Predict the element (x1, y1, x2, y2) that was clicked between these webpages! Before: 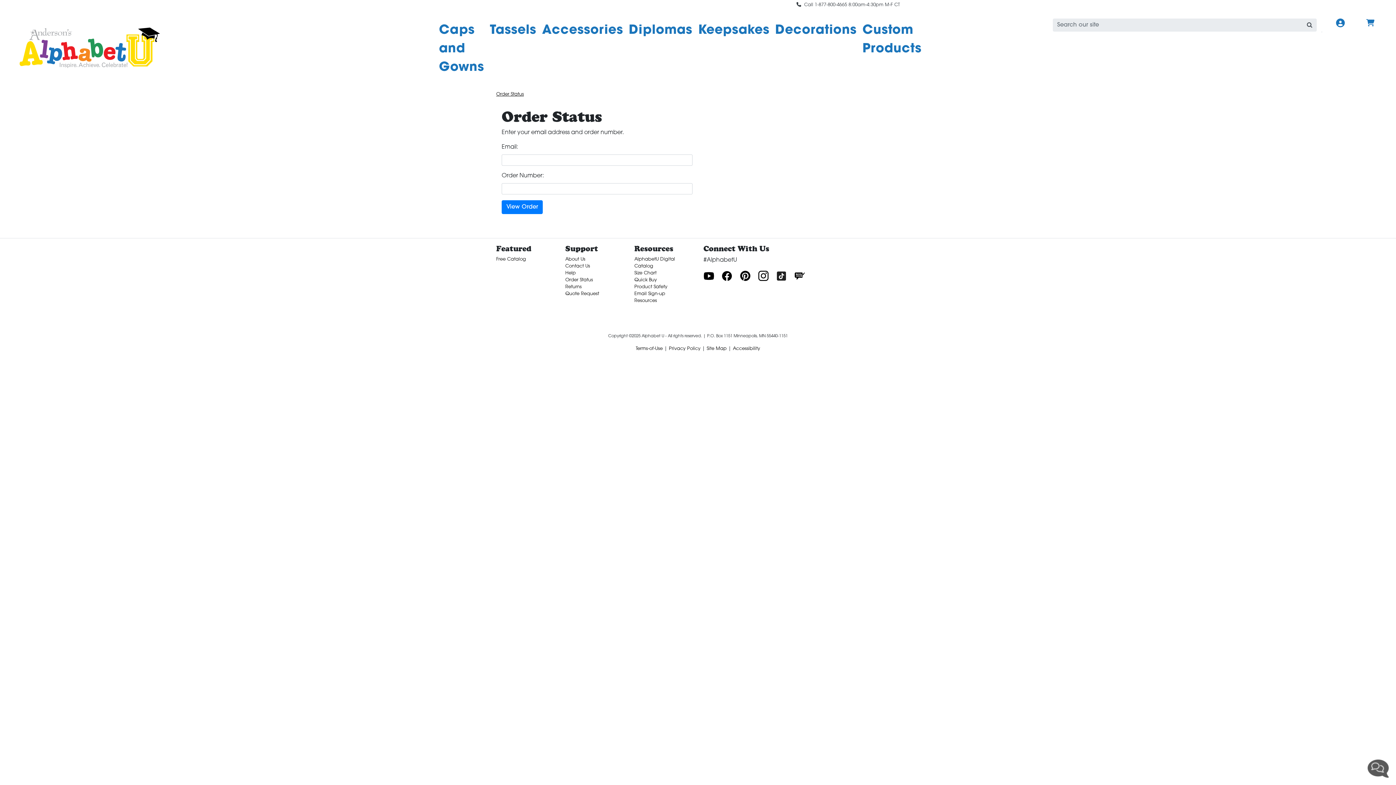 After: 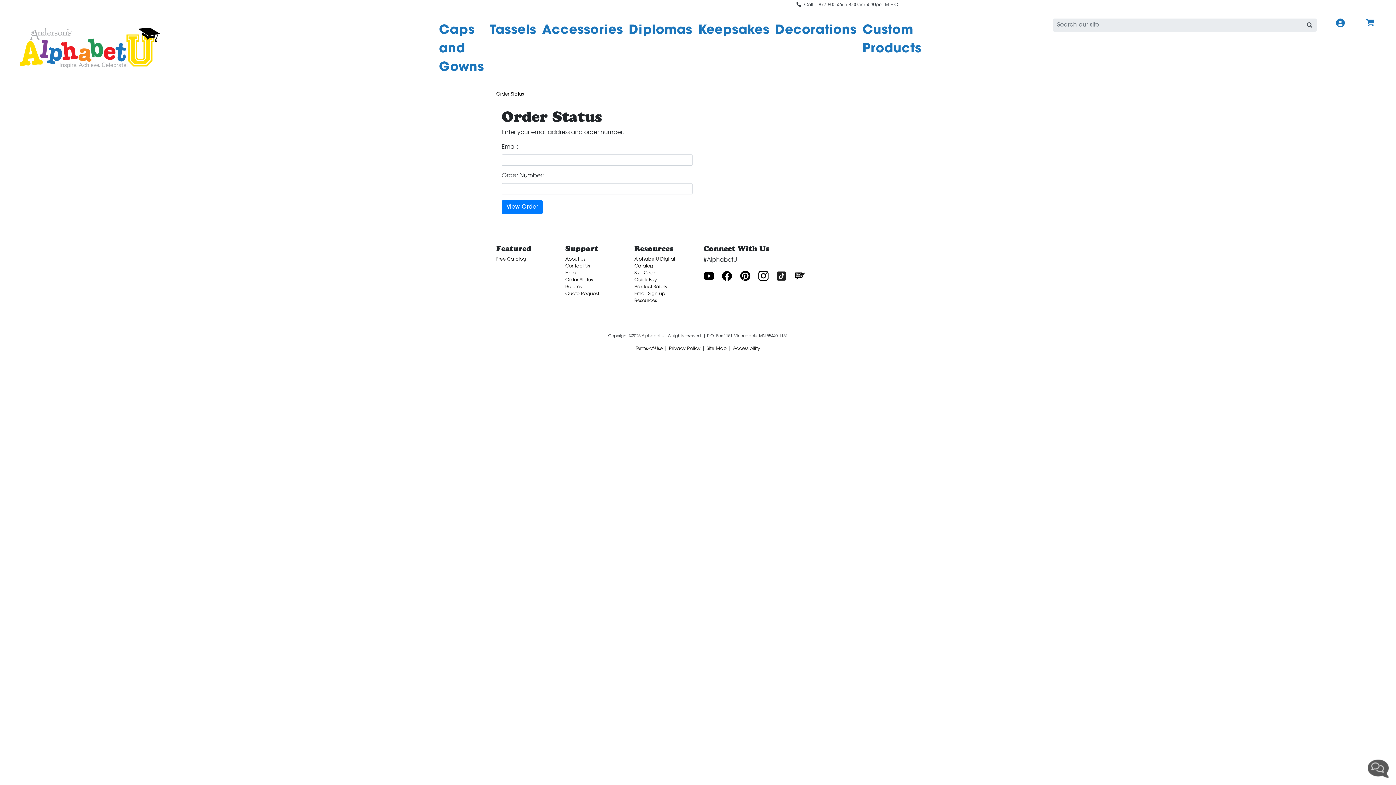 Action: bbox: (740, 274, 750, 279) label: Pinterest